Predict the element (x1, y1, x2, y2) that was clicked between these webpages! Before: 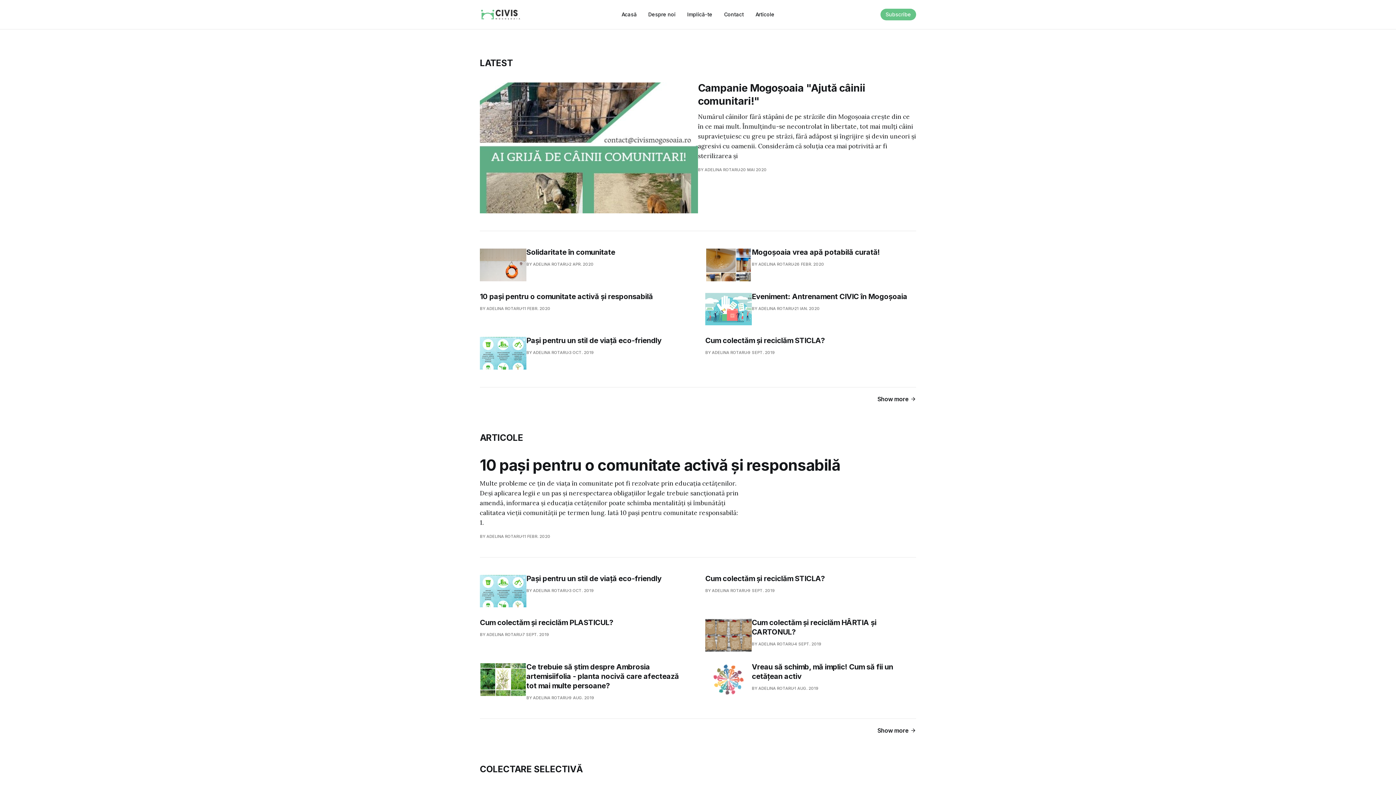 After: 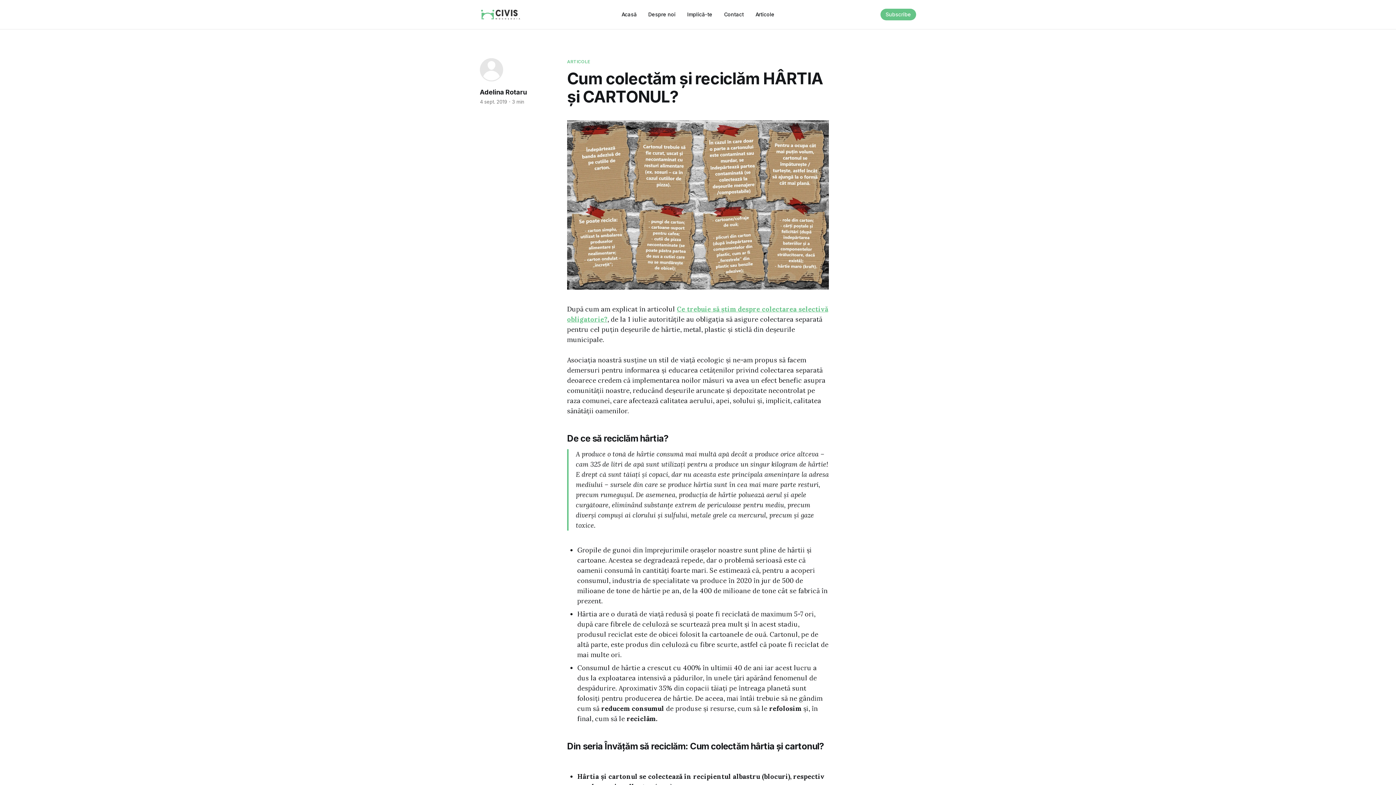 Action: label: Cum colectăm și reciclăm HÂRTIA și CARTONUL?
BY ADELINA ROTARU
4 SEPT. 2019 bbox: (705, 619, 916, 651)